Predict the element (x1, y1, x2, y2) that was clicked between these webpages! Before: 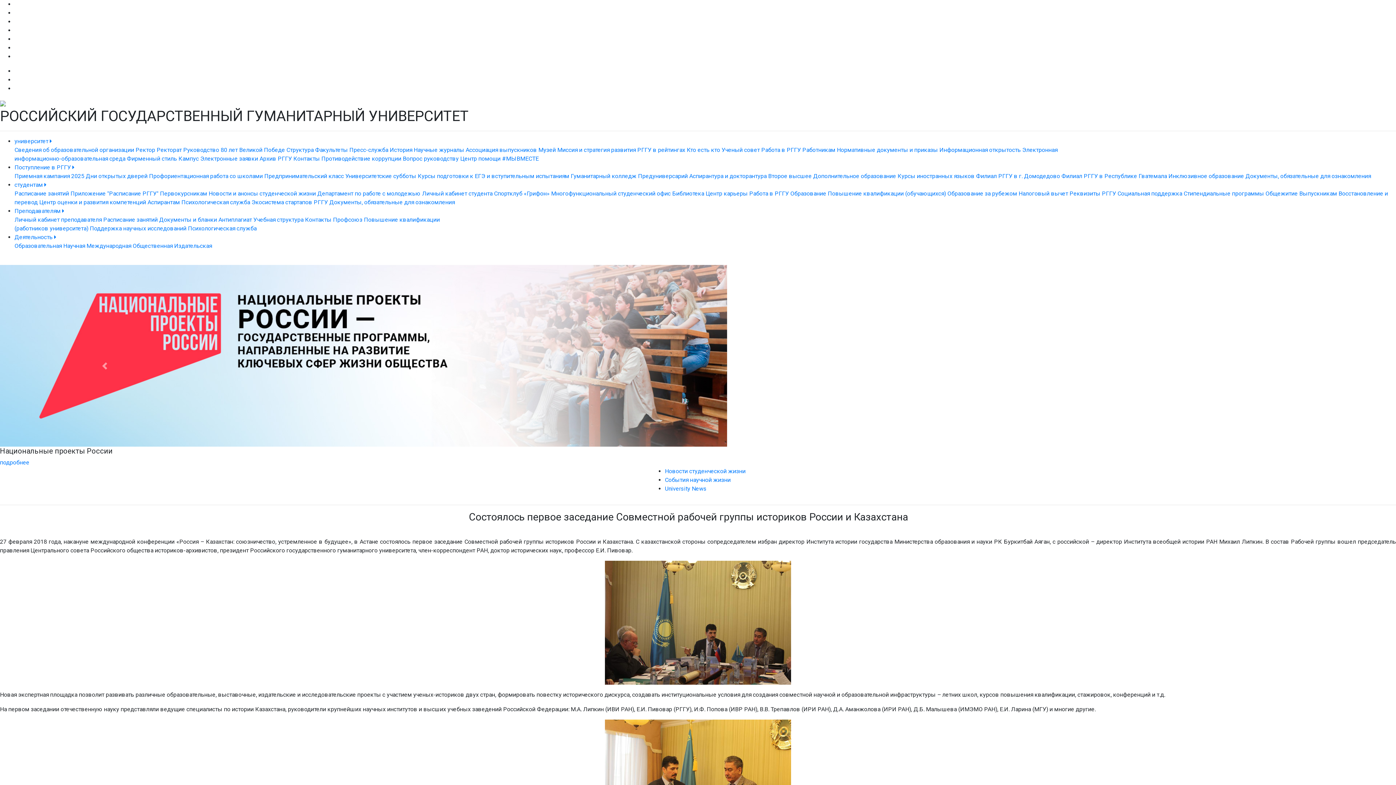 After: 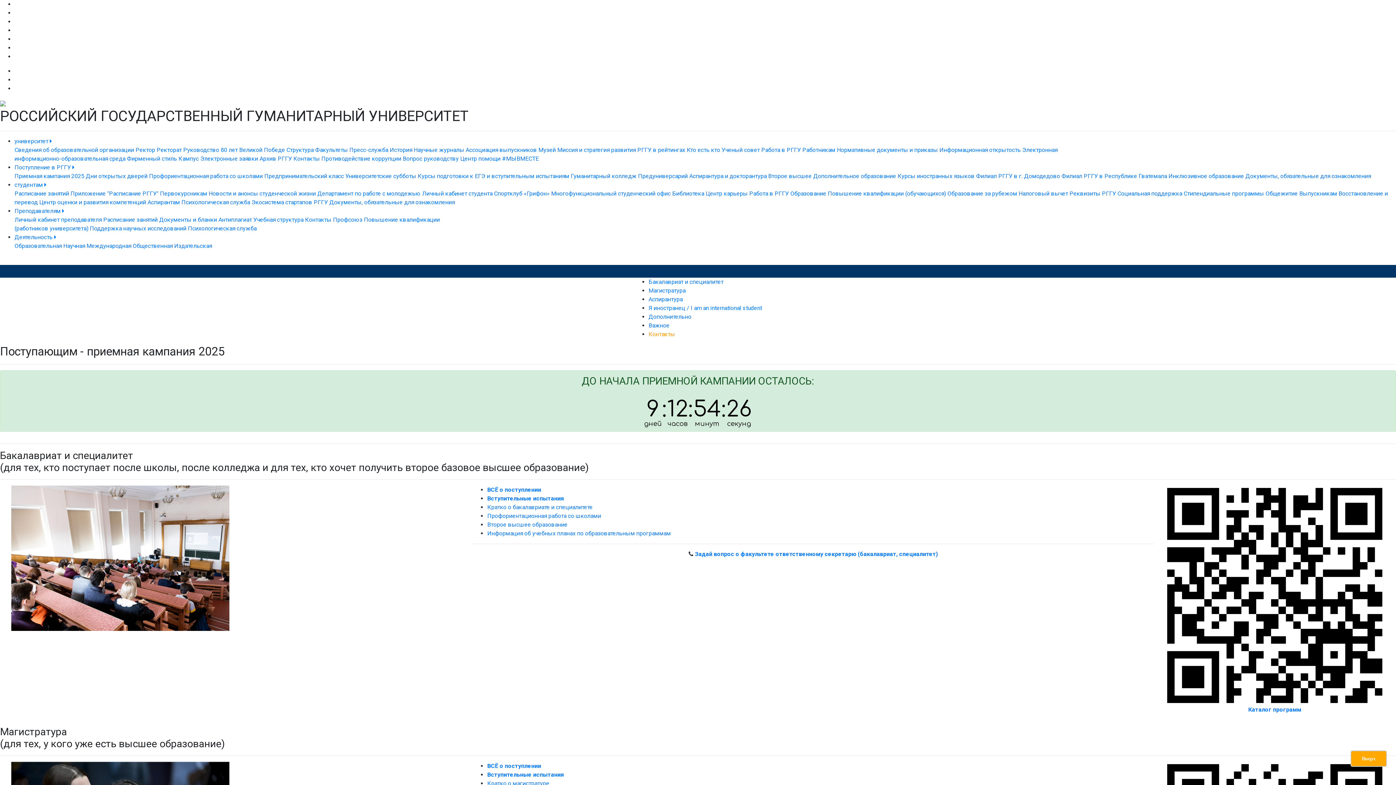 Action: bbox: (14, 172, 84, 179) label: Приемная кампания 2025